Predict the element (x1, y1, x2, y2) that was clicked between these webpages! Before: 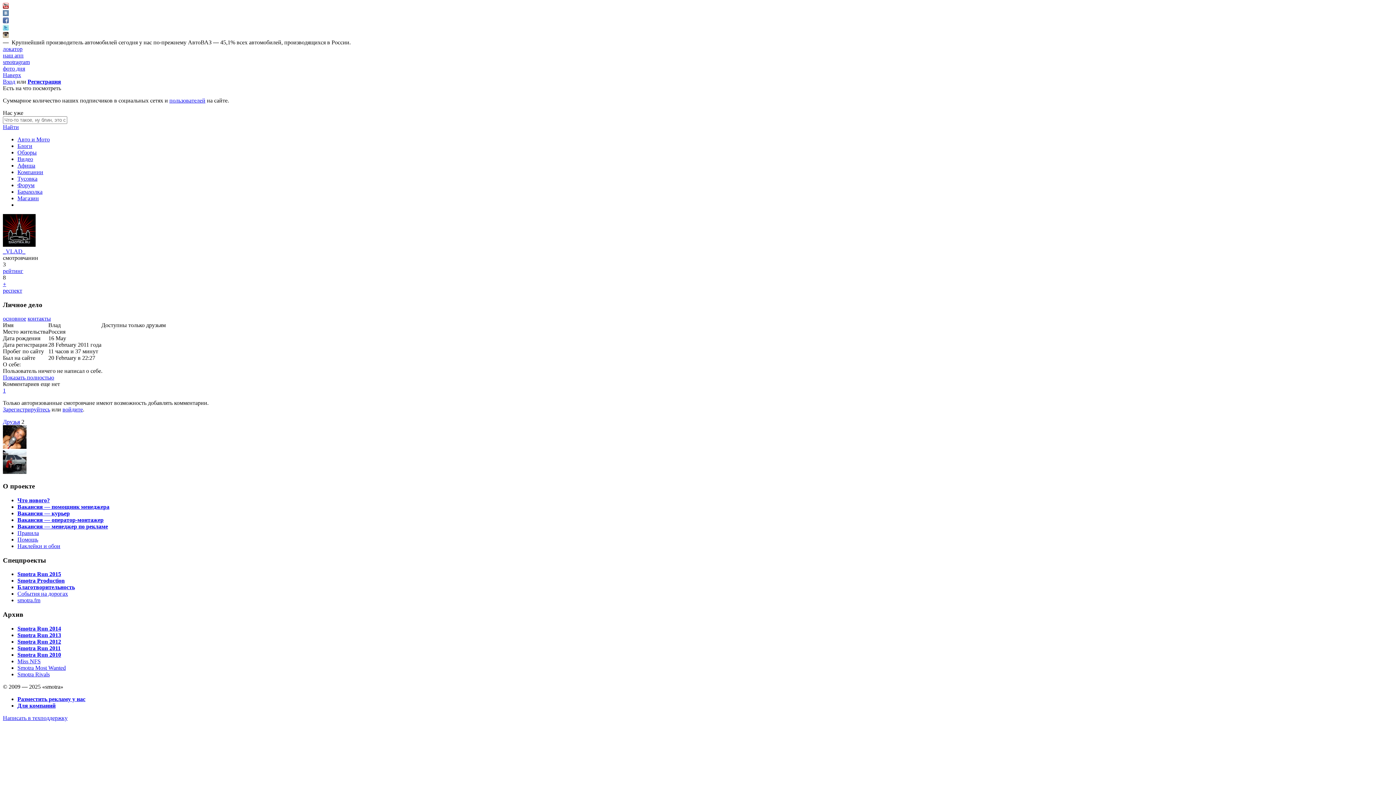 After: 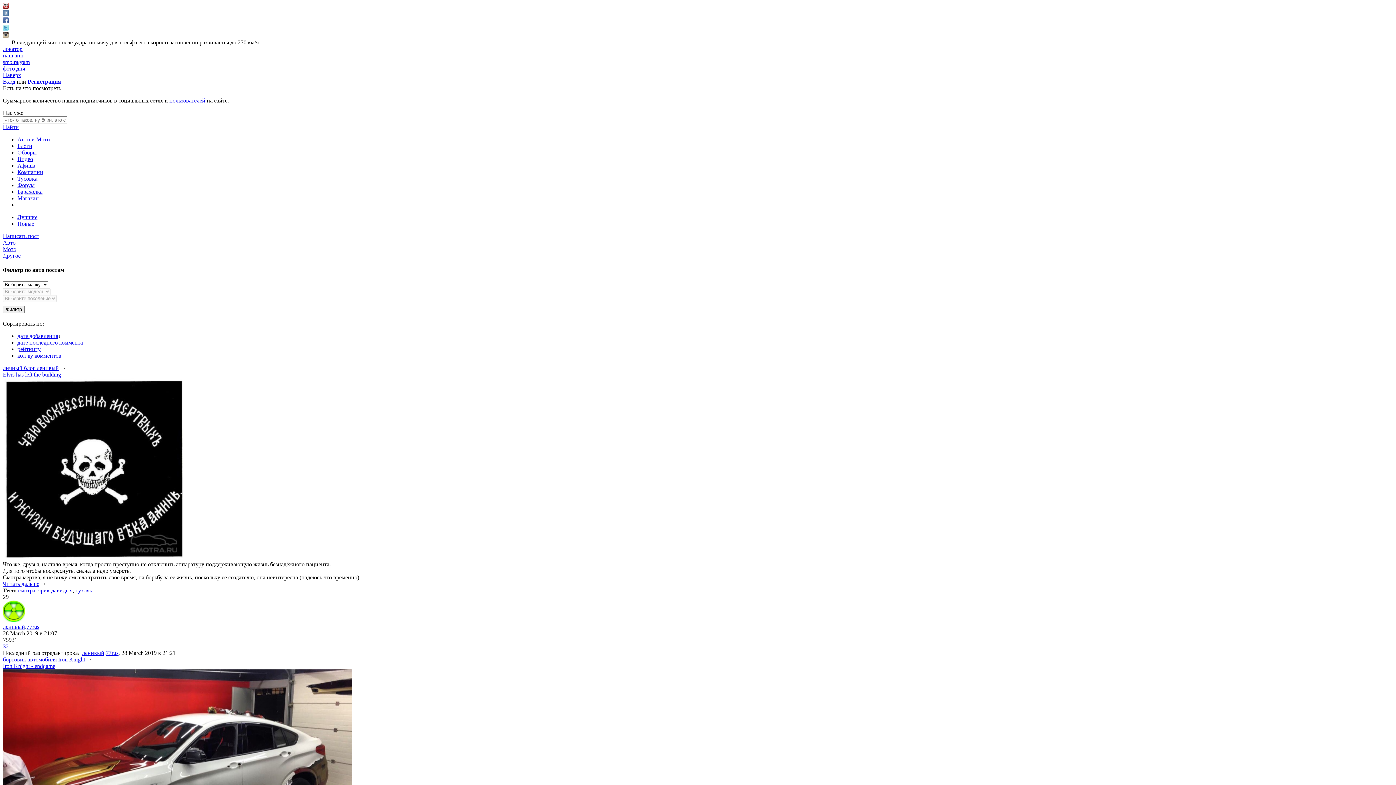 Action: bbox: (17, 142, 32, 149) label: Блоги